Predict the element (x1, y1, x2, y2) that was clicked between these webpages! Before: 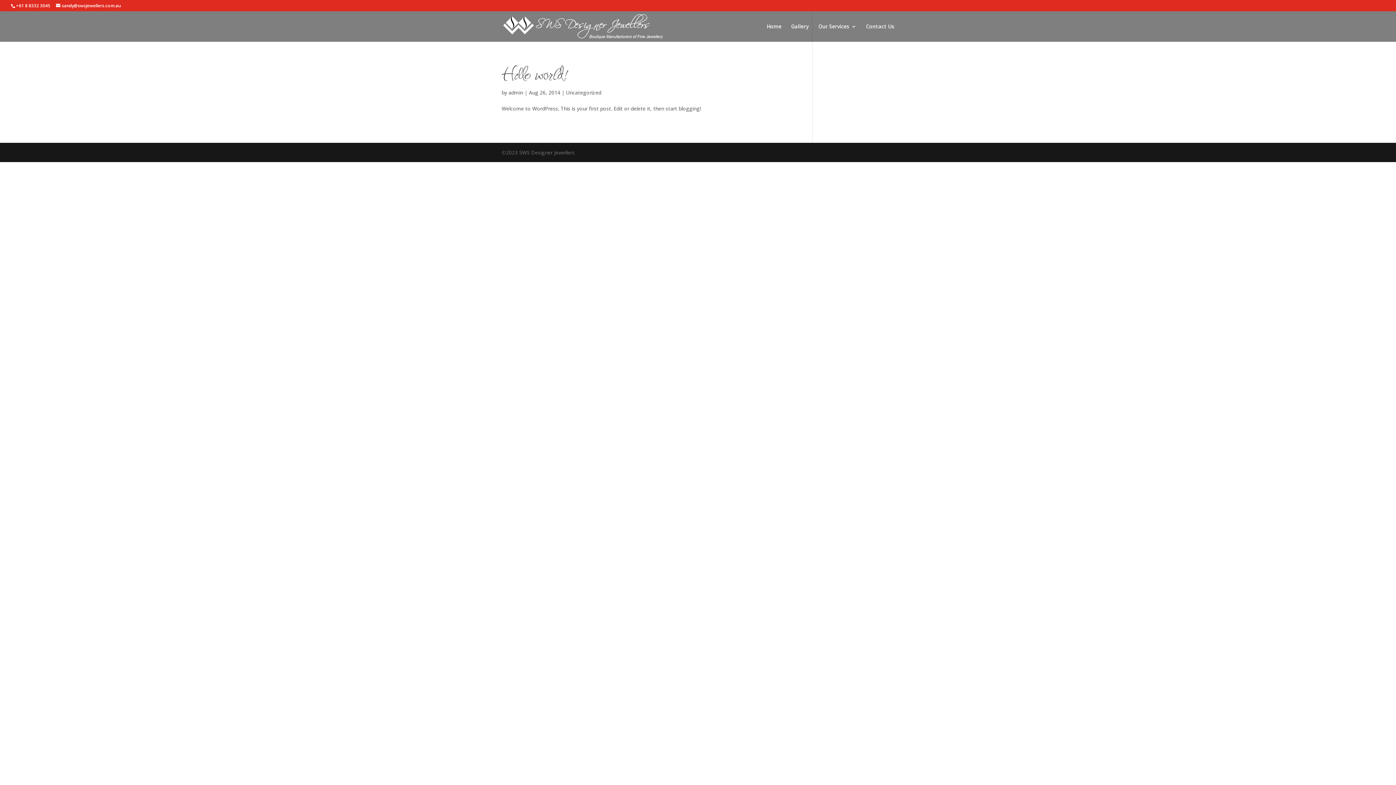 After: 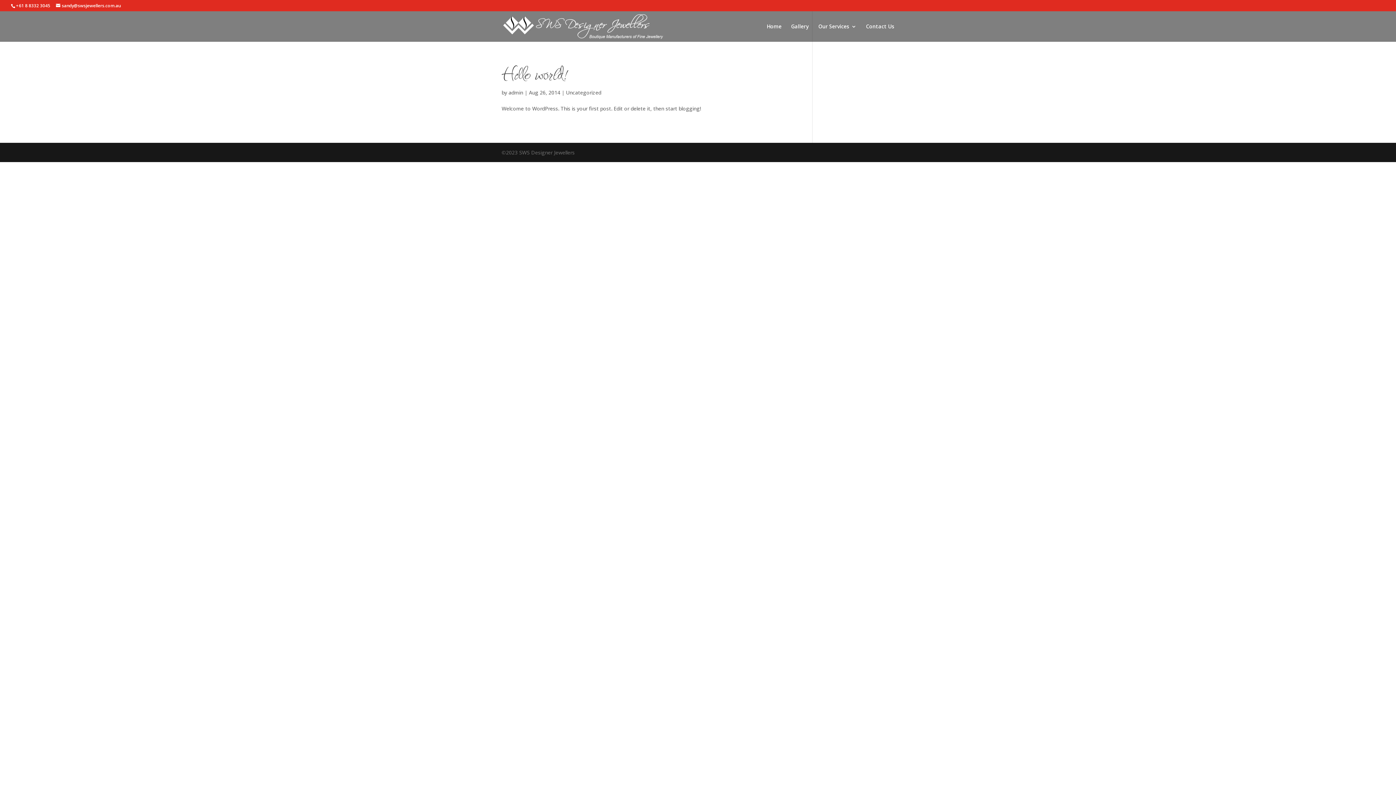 Action: bbox: (566, 89, 601, 96) label: Uncategorized